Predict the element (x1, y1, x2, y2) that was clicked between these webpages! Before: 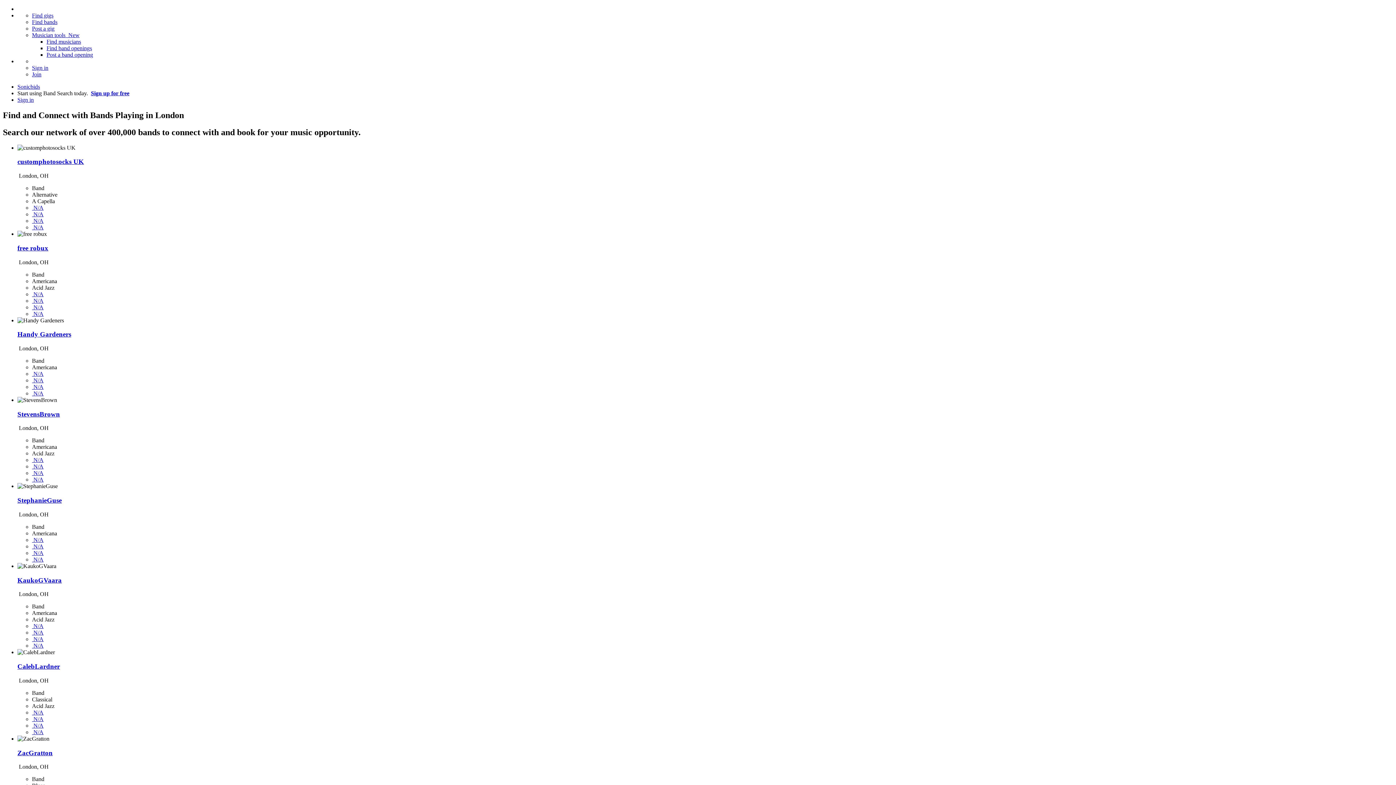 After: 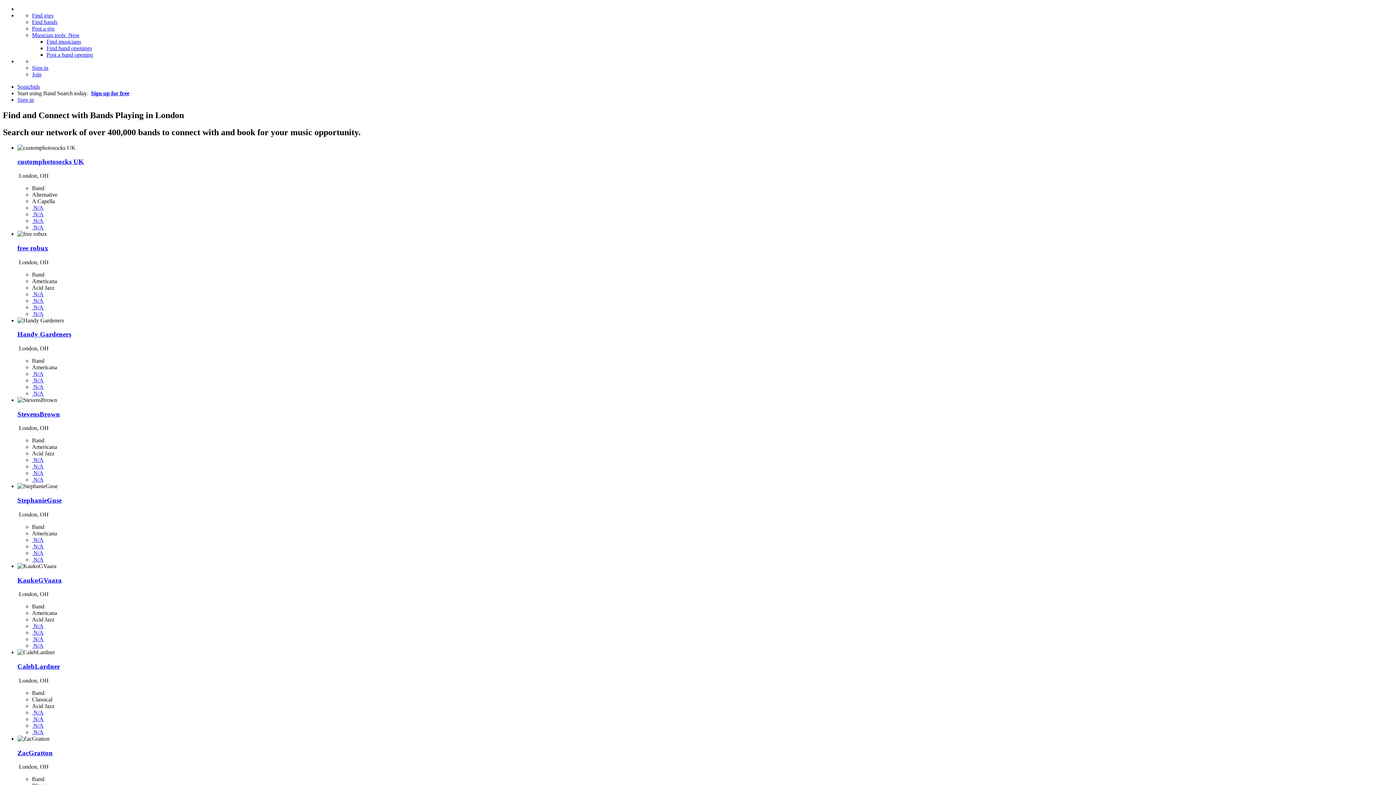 Action: label:  N/A bbox: (32, 543, 43, 549)